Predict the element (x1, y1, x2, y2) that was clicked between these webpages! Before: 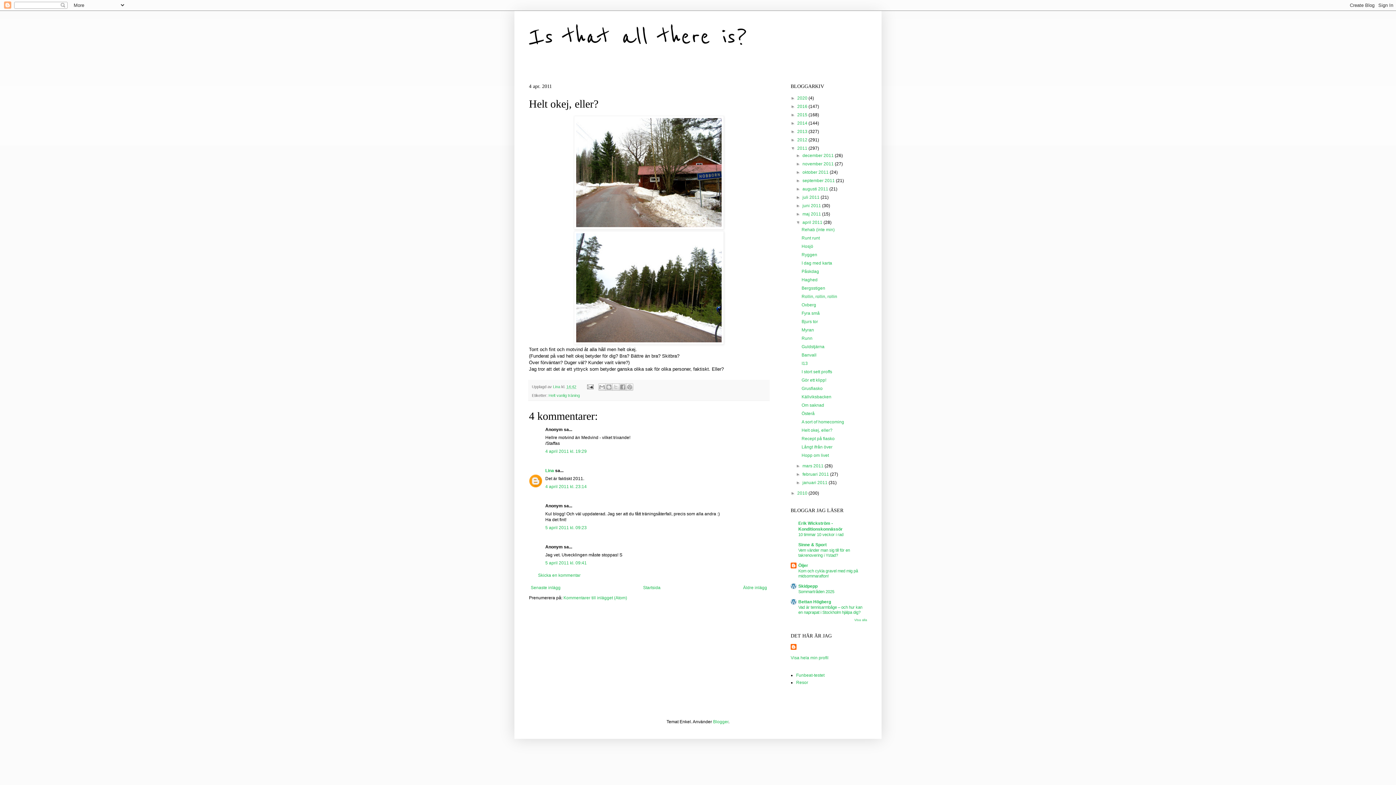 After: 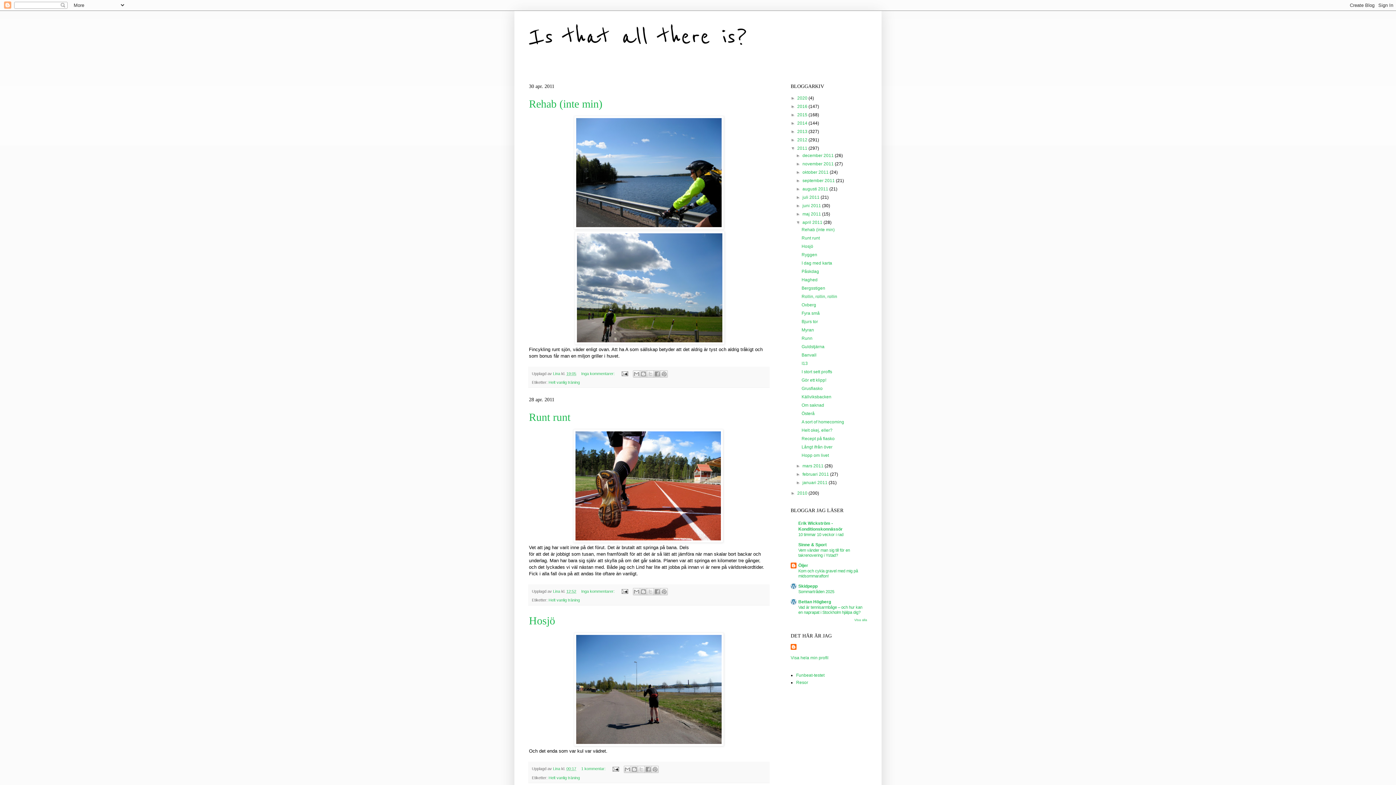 Action: bbox: (802, 220, 823, 225) label: april 2011 